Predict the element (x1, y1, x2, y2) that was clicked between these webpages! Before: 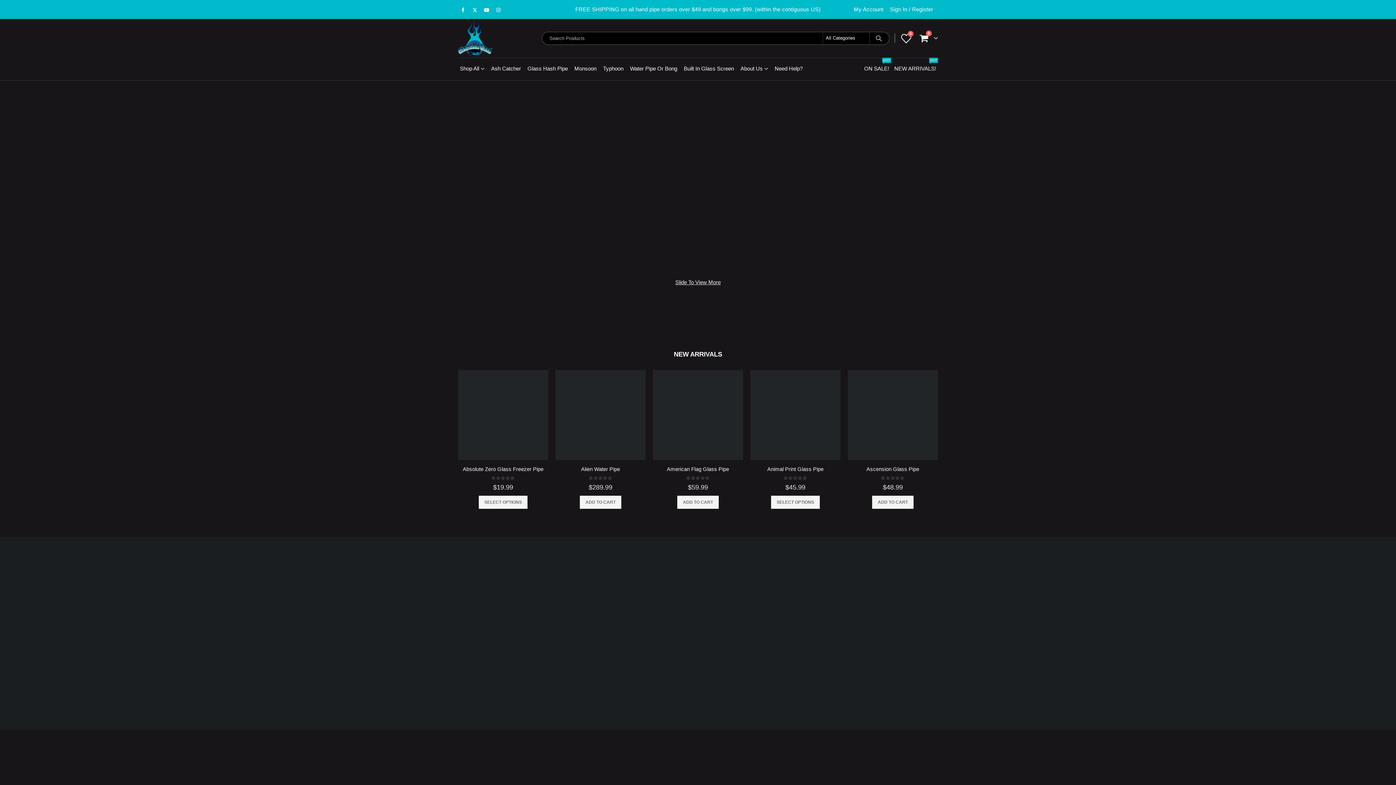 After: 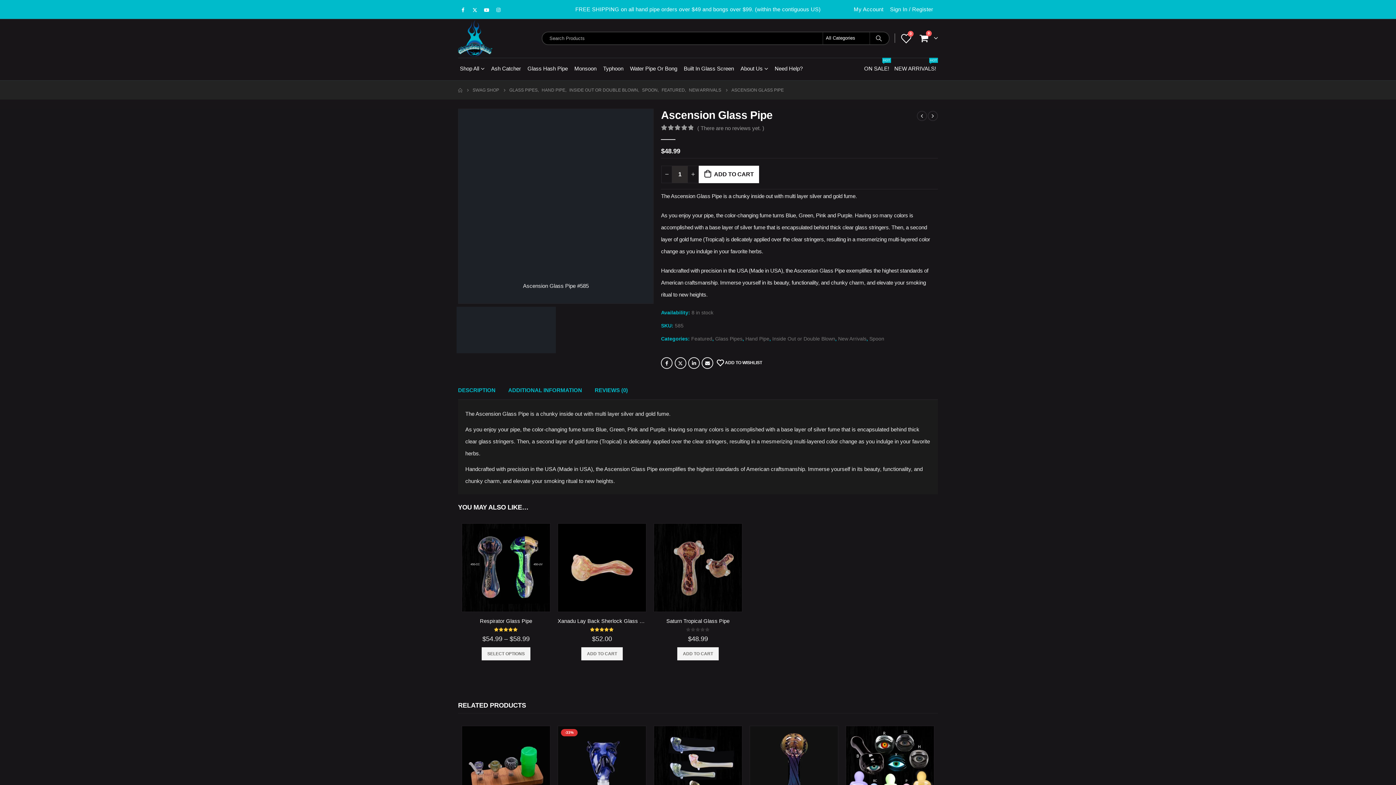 Action: bbox: (848, 370, 937, 460) label: Go to product page